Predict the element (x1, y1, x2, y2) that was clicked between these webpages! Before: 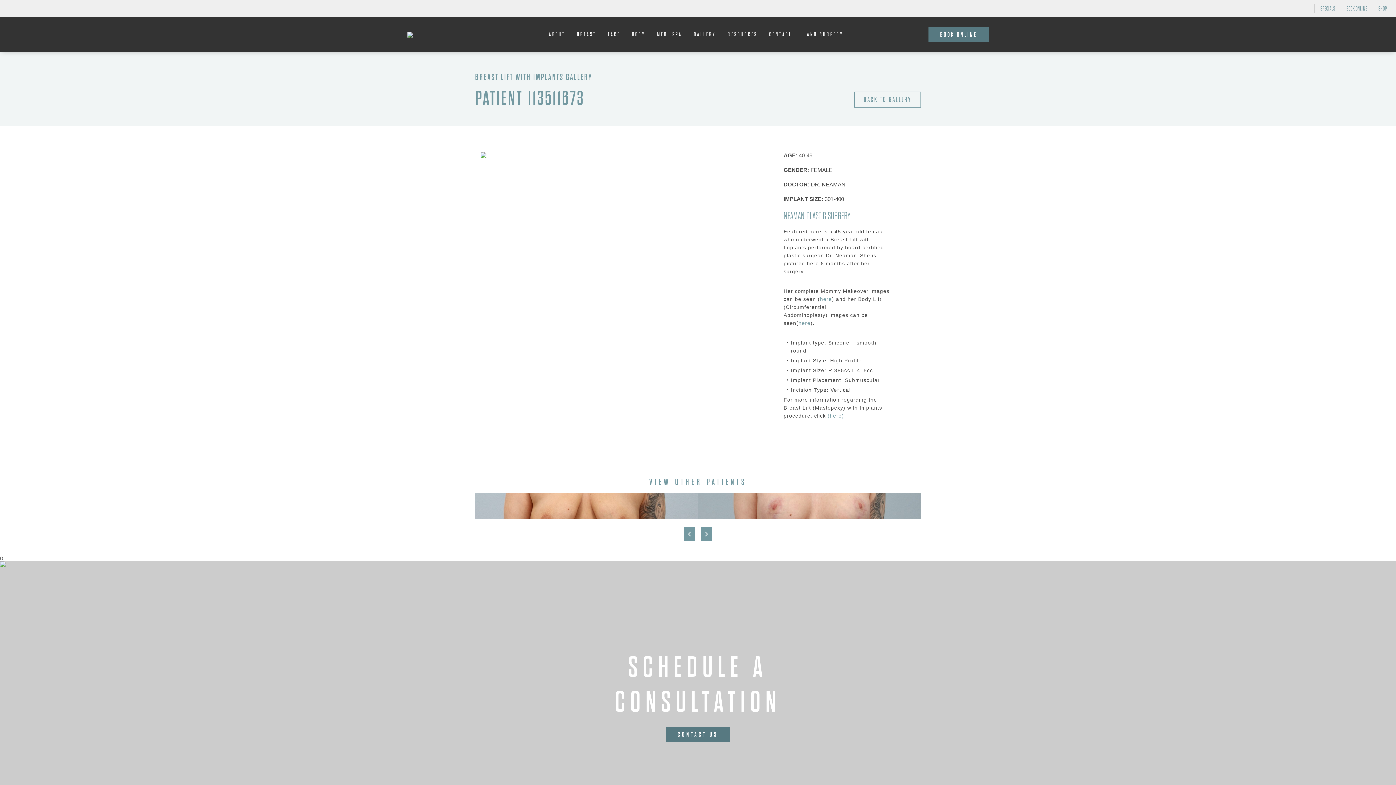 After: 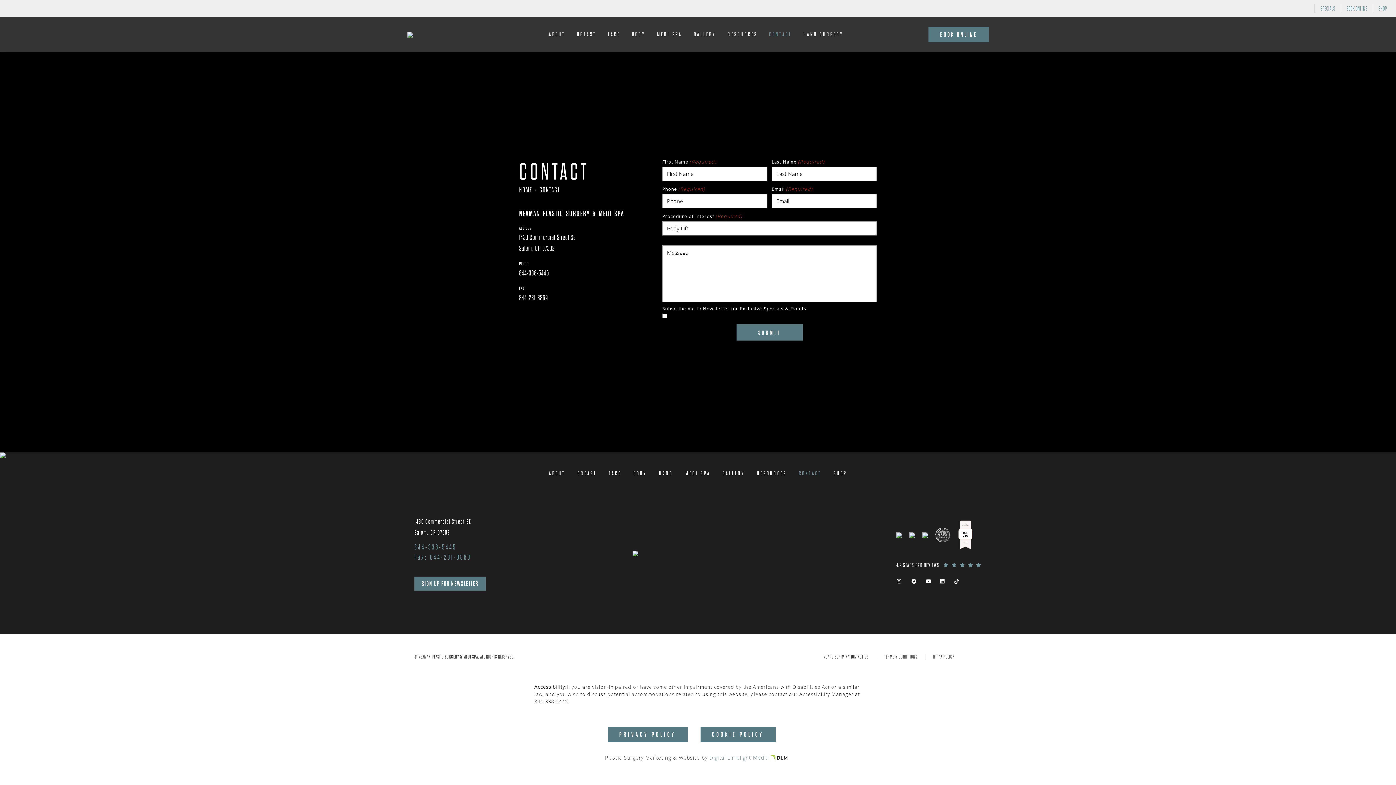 Action: bbox: (615, 650, 781, 719) label: SCHEDULE A
CONSULTATION